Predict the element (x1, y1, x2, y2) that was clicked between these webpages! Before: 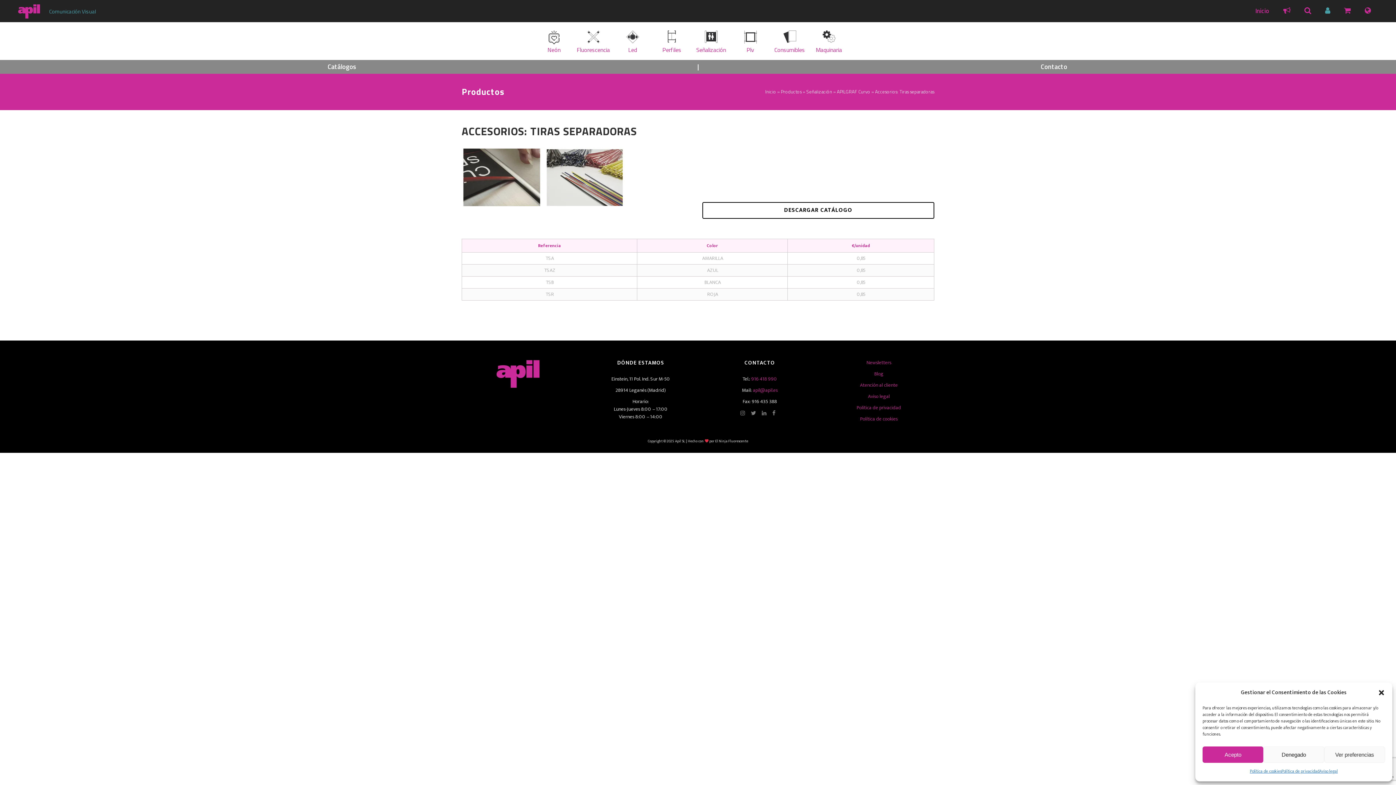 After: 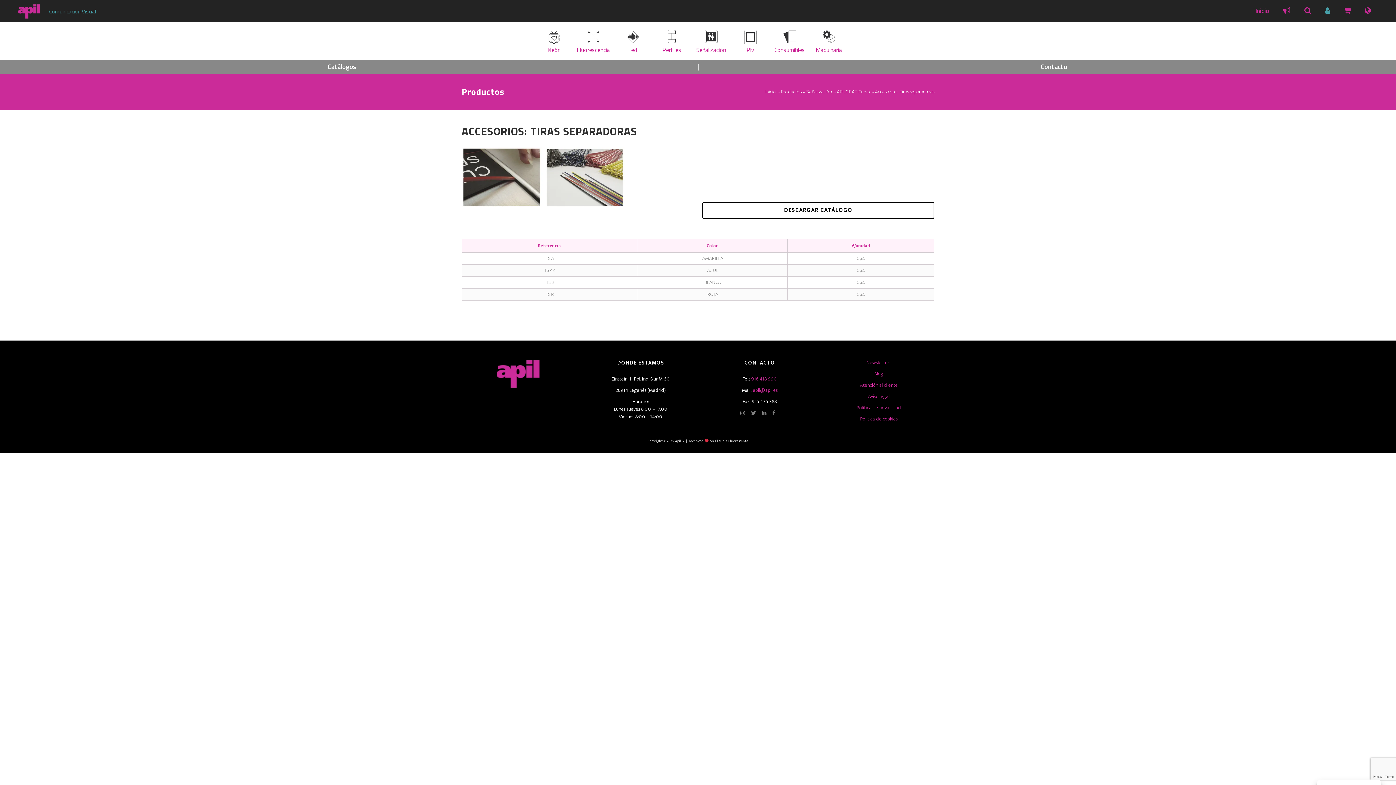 Action: bbox: (1378, 689, 1385, 696) label: close-dialog